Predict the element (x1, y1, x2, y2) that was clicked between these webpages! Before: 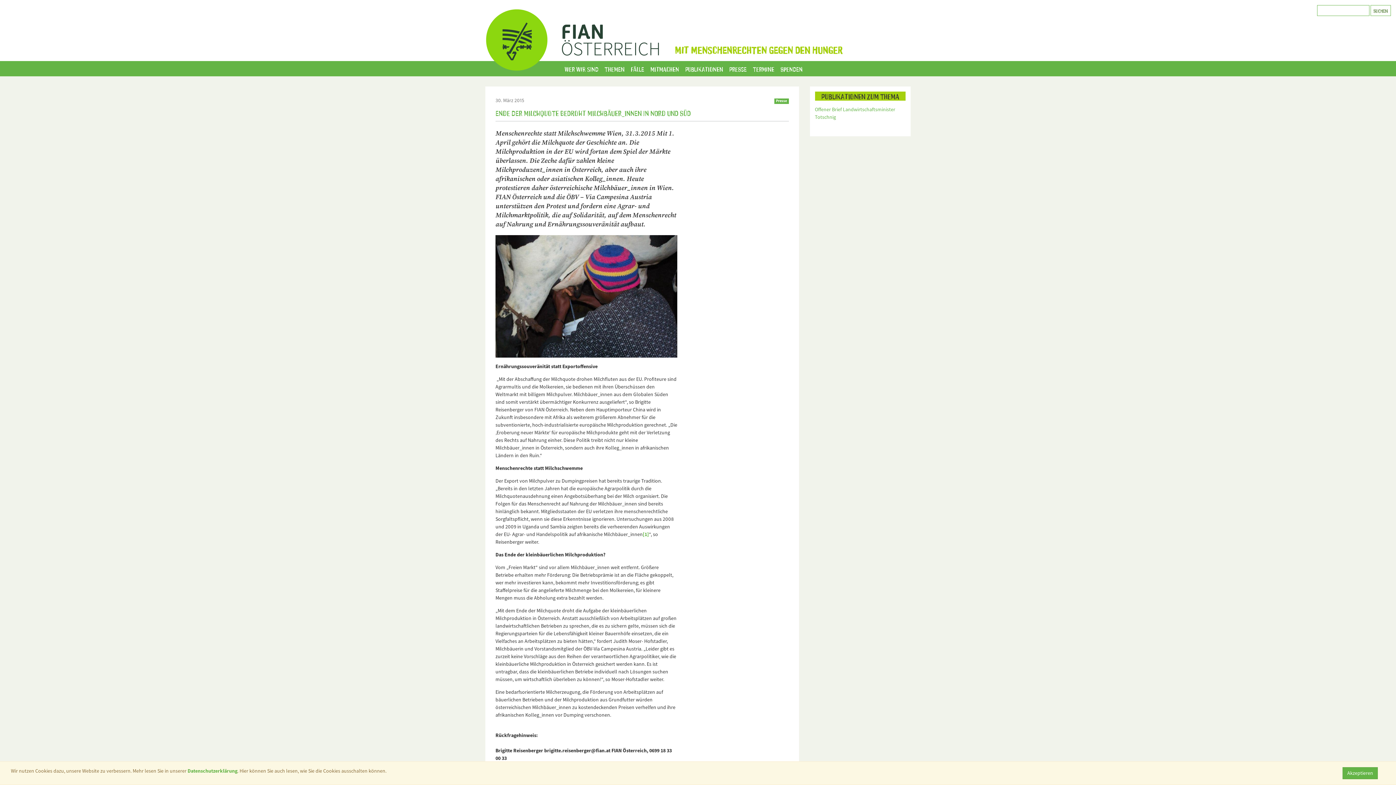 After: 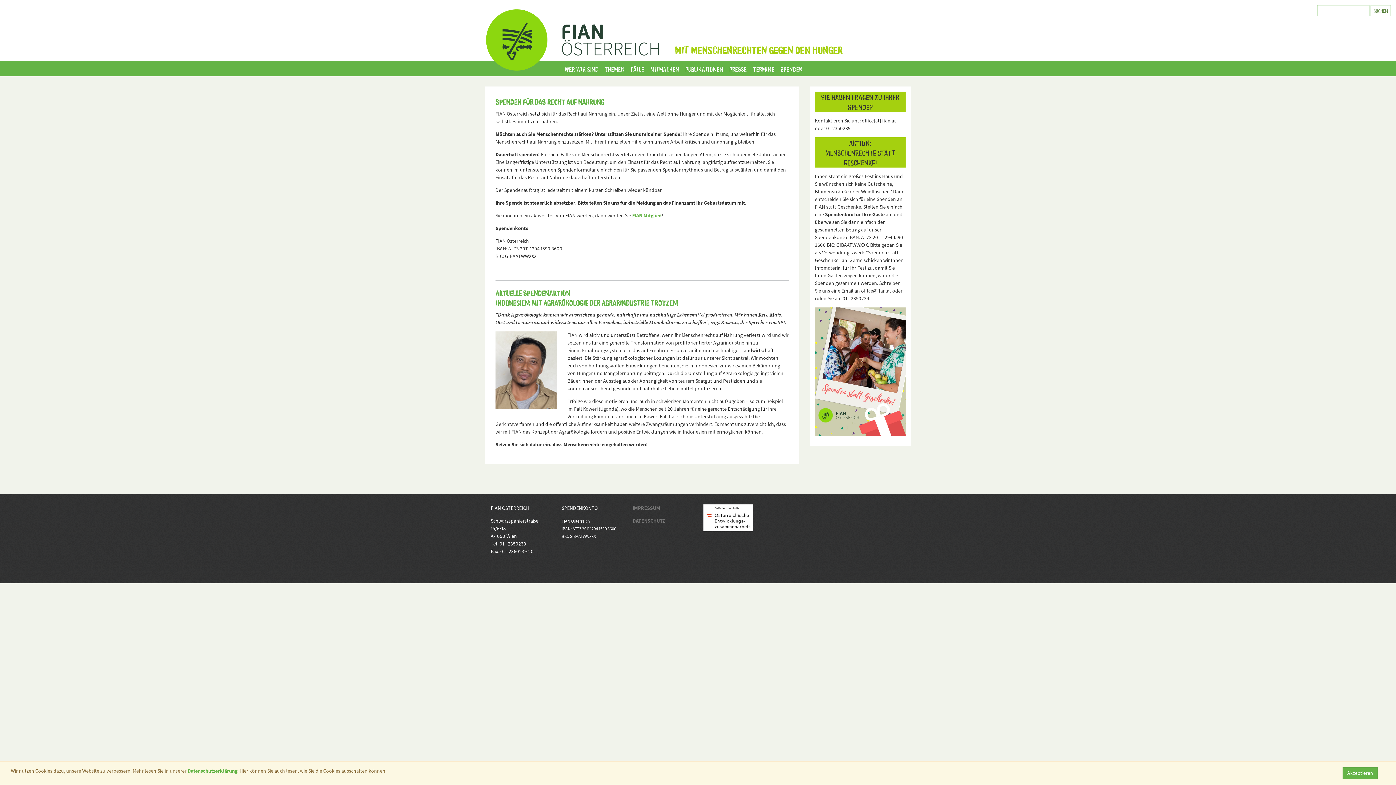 Action: bbox: (778, 61, 805, 76) label: Spenden